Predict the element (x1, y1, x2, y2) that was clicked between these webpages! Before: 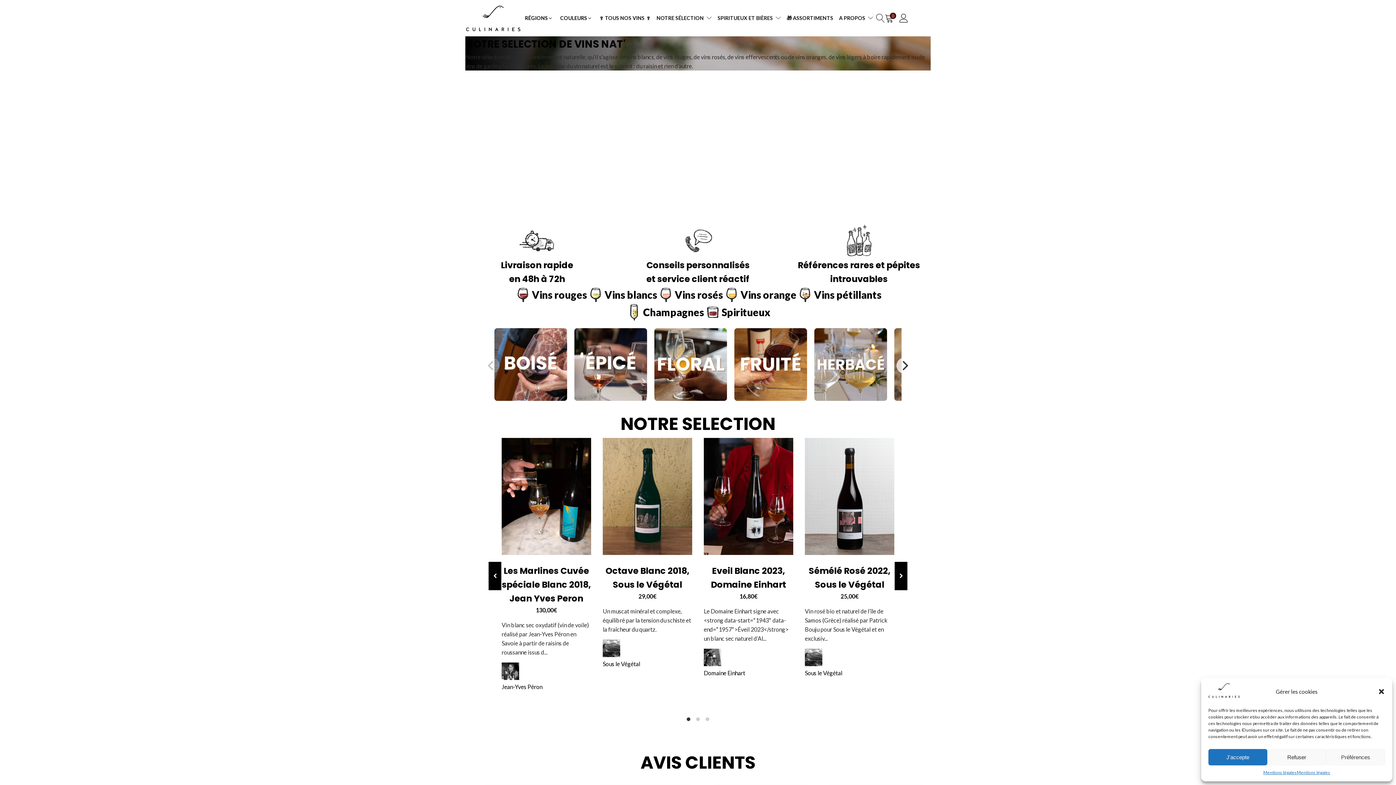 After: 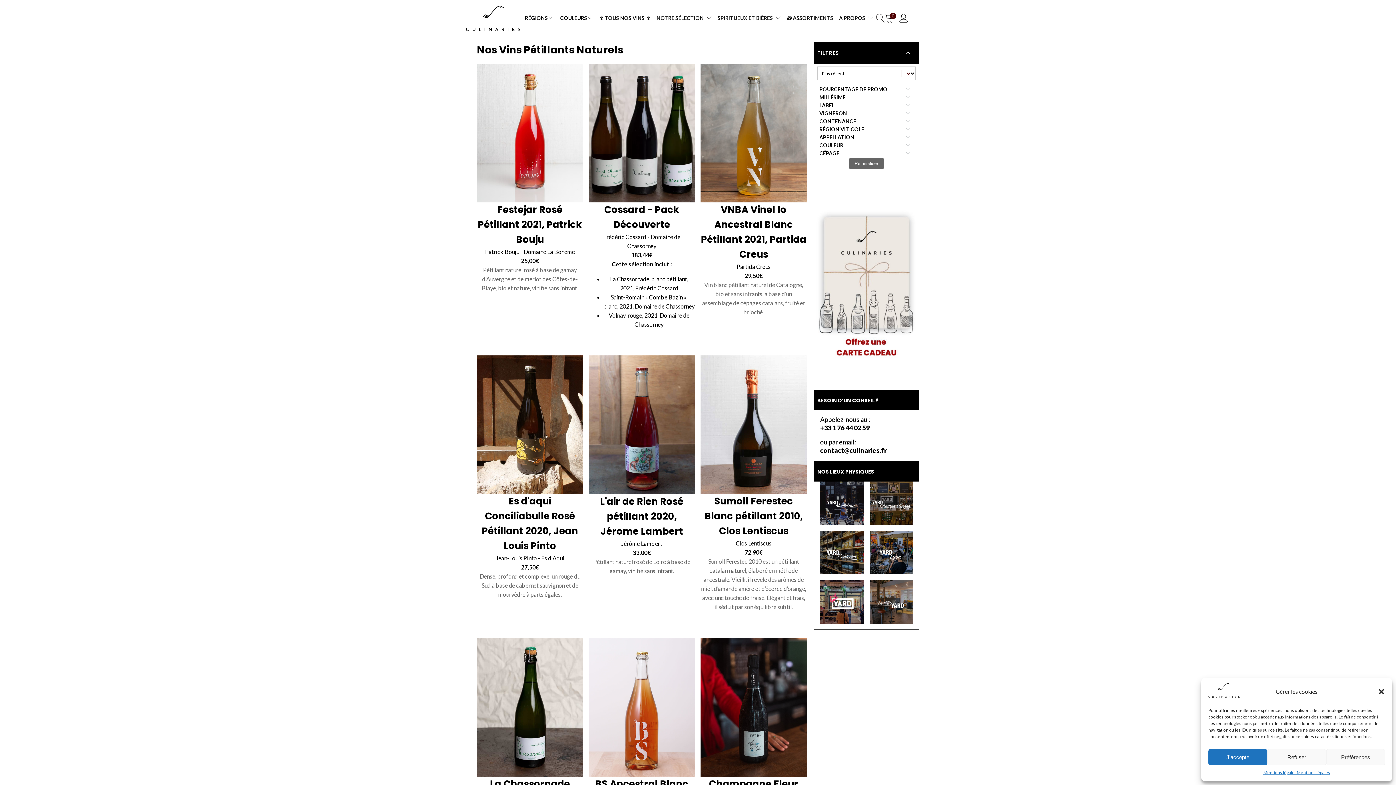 Action: bbox: (796, 286, 881, 303) label: Vins pétillants